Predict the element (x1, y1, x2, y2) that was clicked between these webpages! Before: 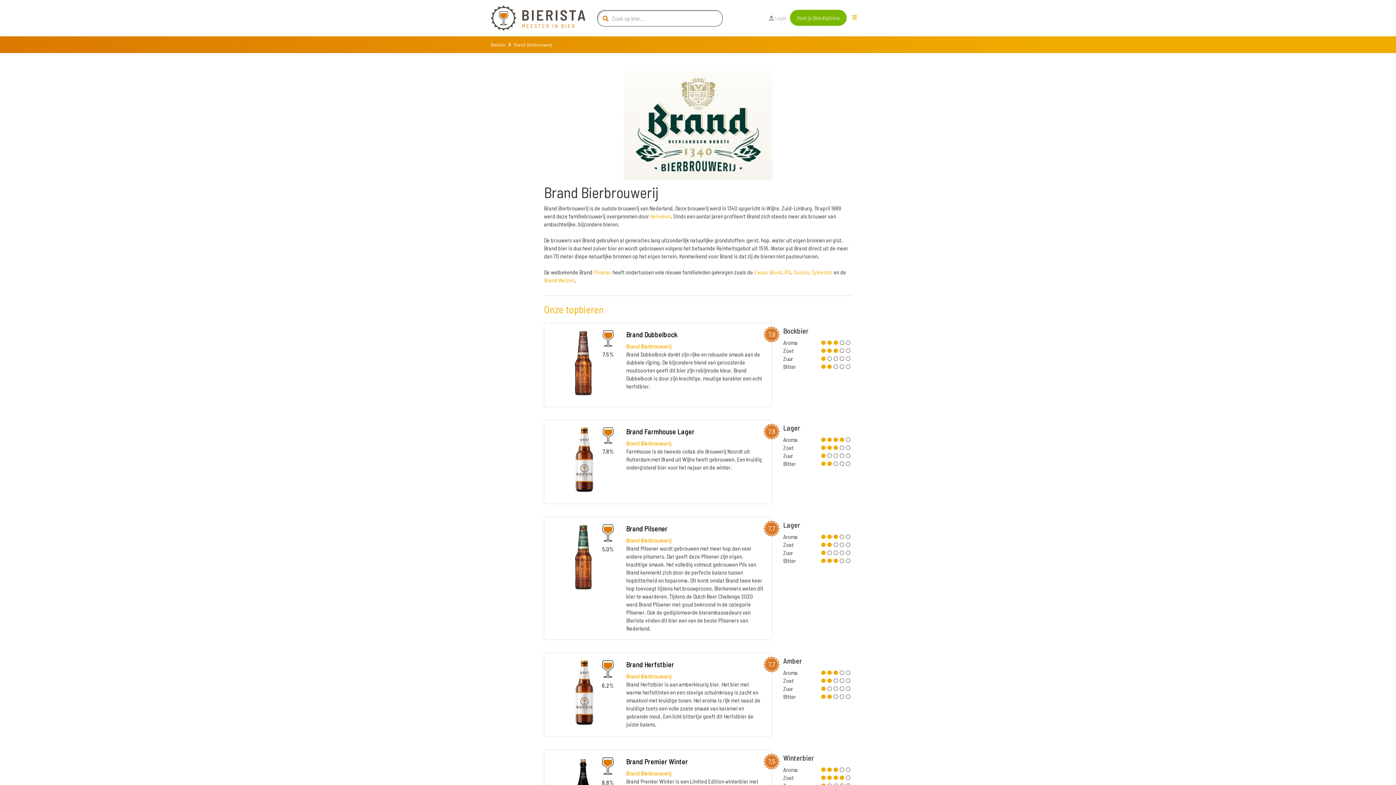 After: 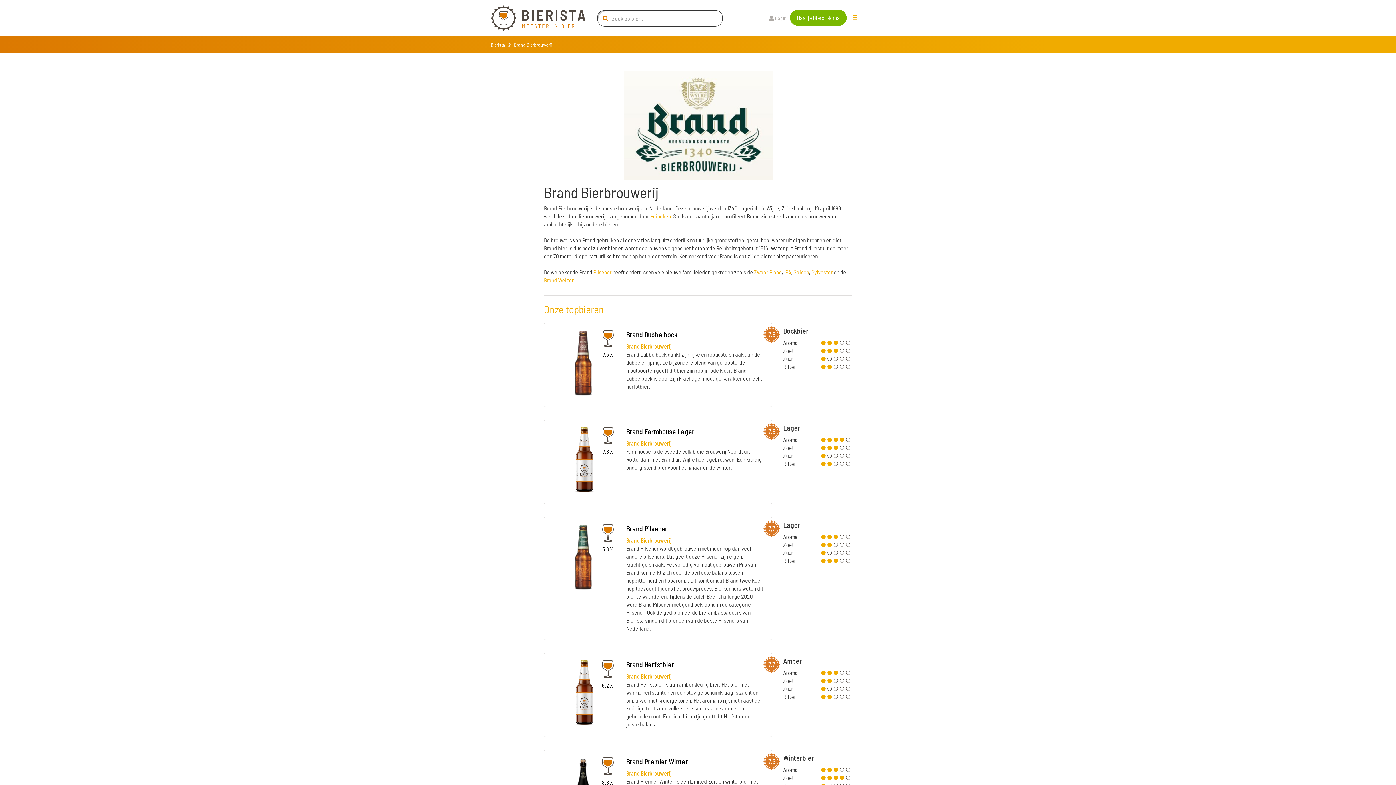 Action: bbox: (626, 342, 671, 349) label: Brand Bierbrouwerij